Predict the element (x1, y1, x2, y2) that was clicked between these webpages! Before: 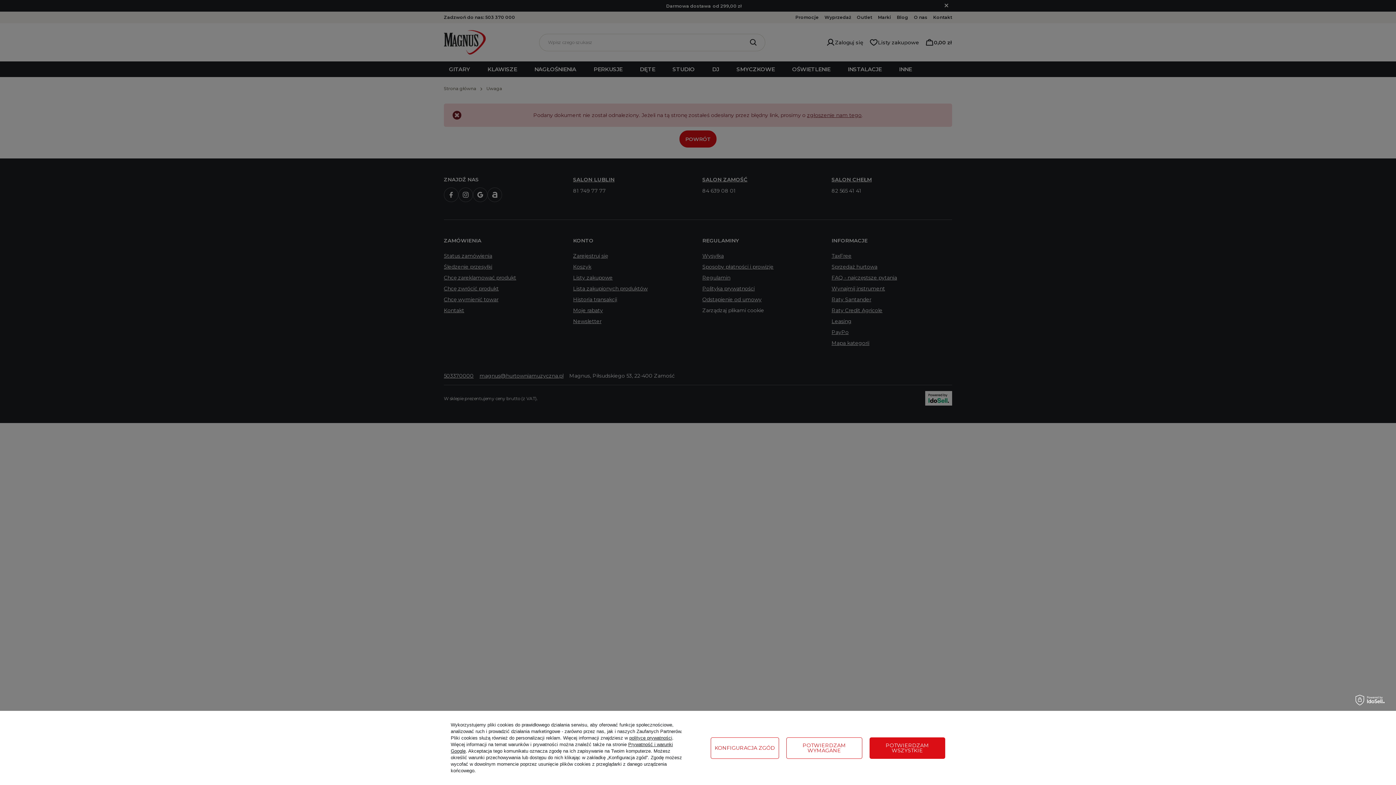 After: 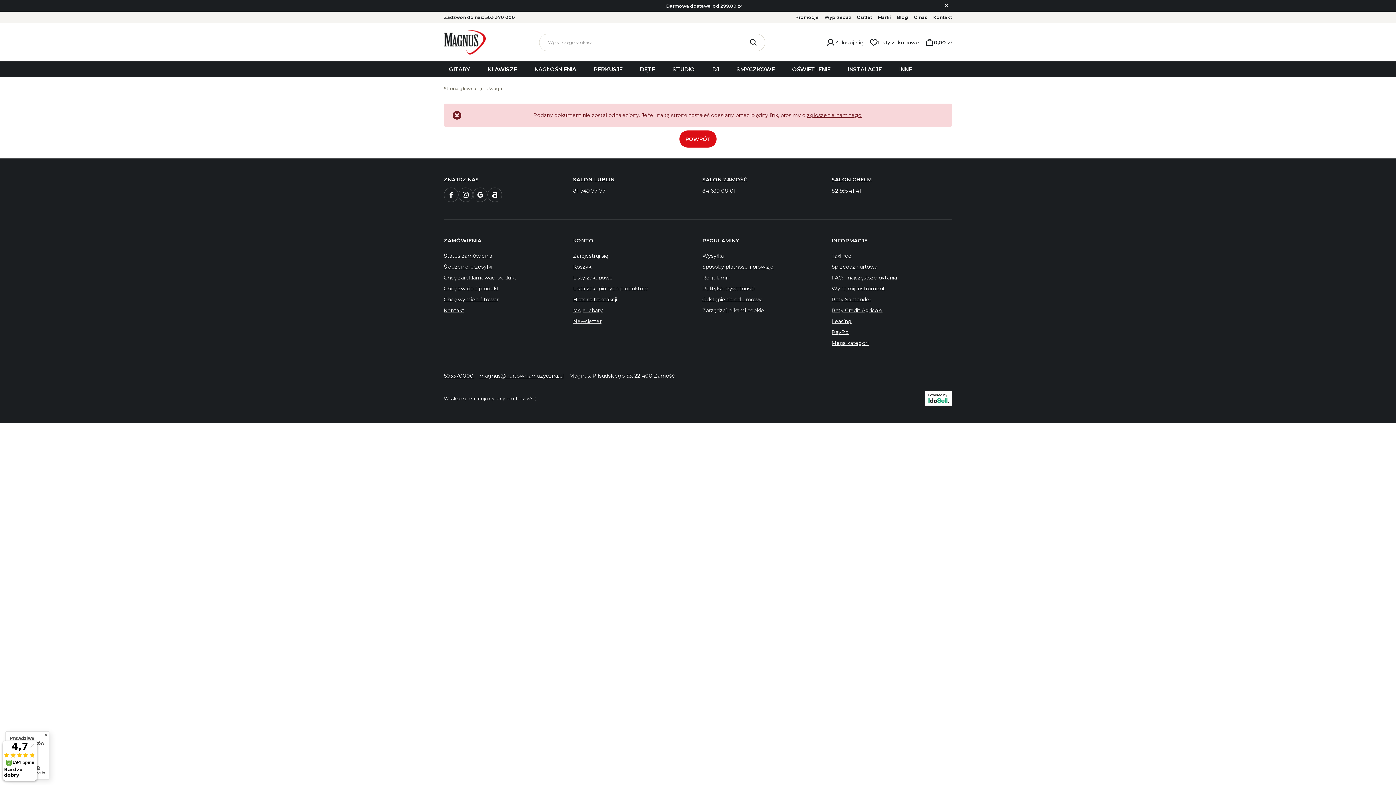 Action: bbox: (786, 737, 862, 759) label: POTWIERDZAM WYMAGANE